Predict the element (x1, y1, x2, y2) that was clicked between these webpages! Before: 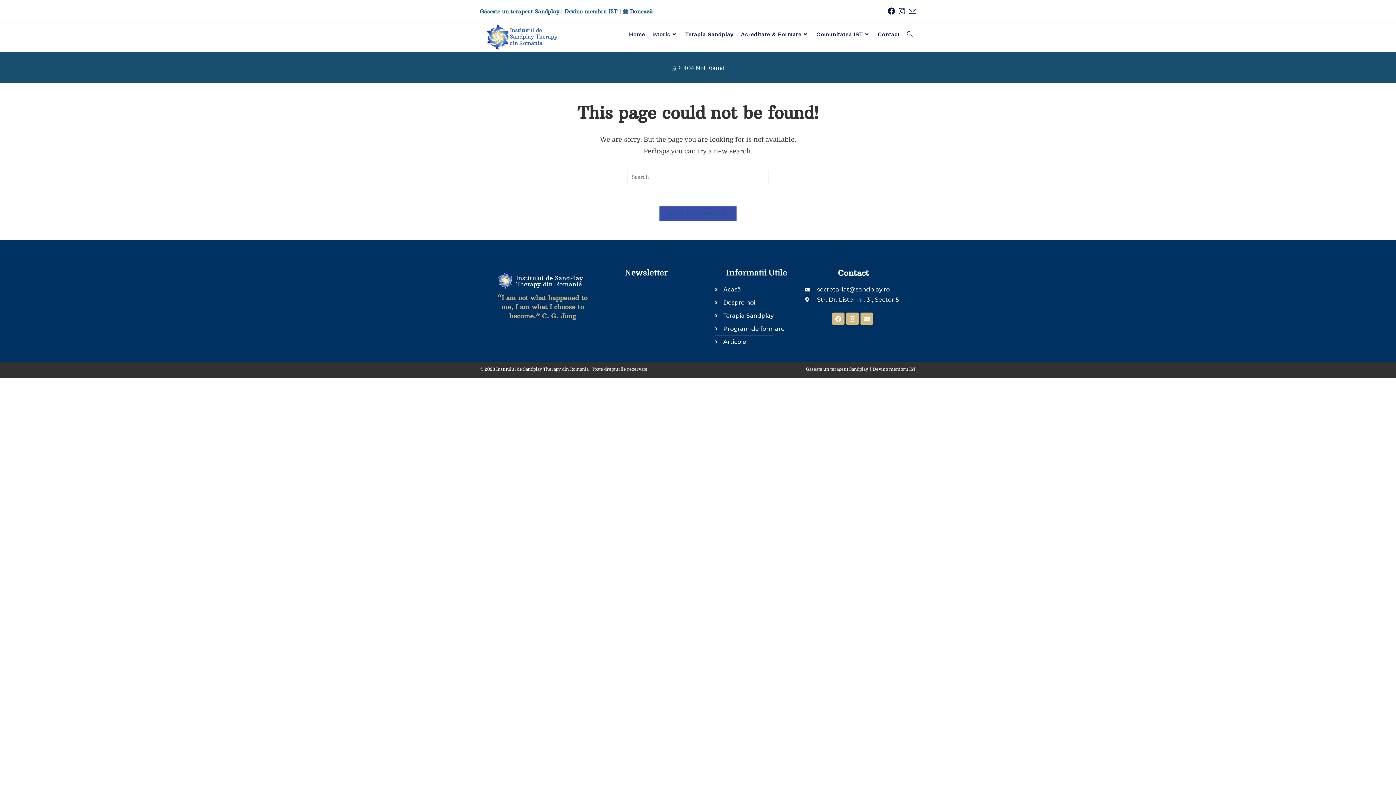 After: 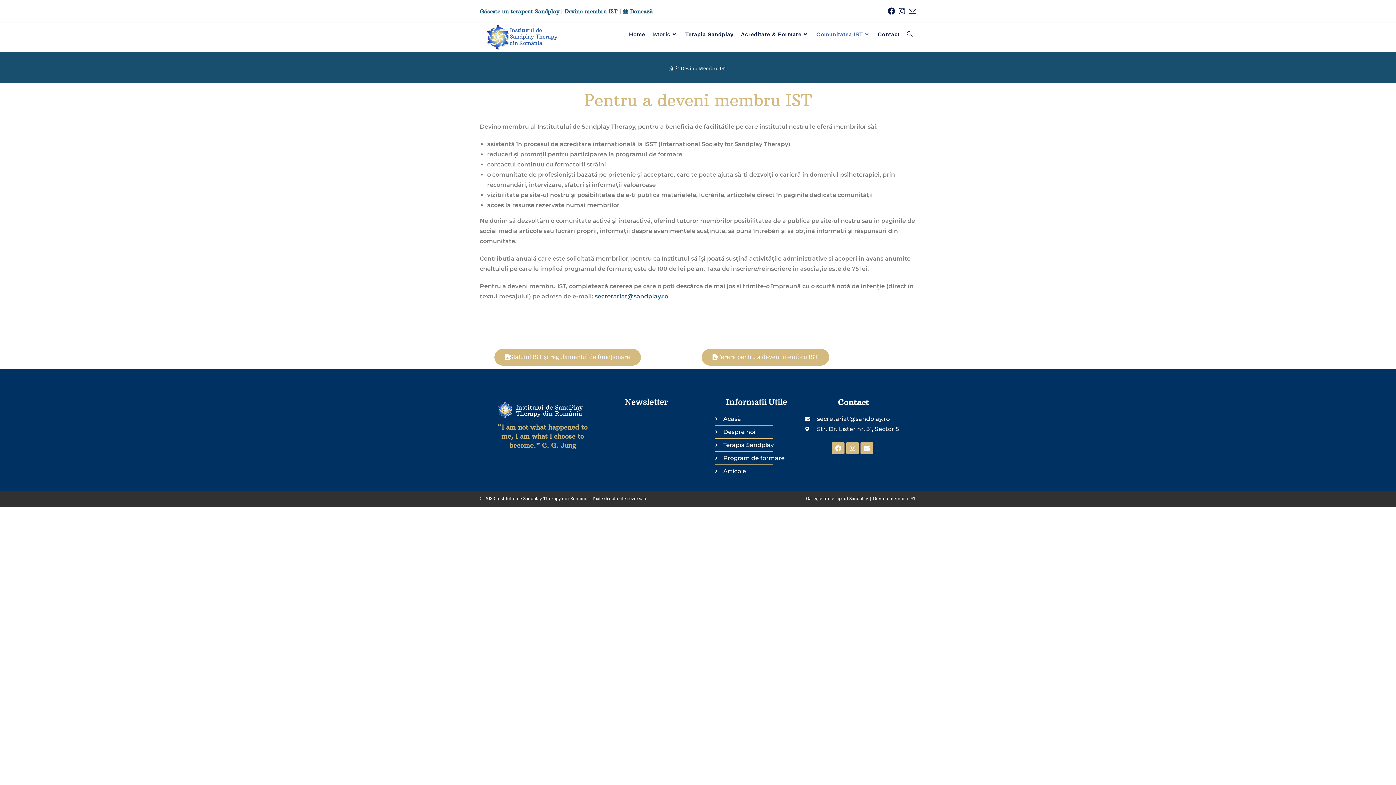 Action: label: Devino membru IST bbox: (873, 366, 916, 372)